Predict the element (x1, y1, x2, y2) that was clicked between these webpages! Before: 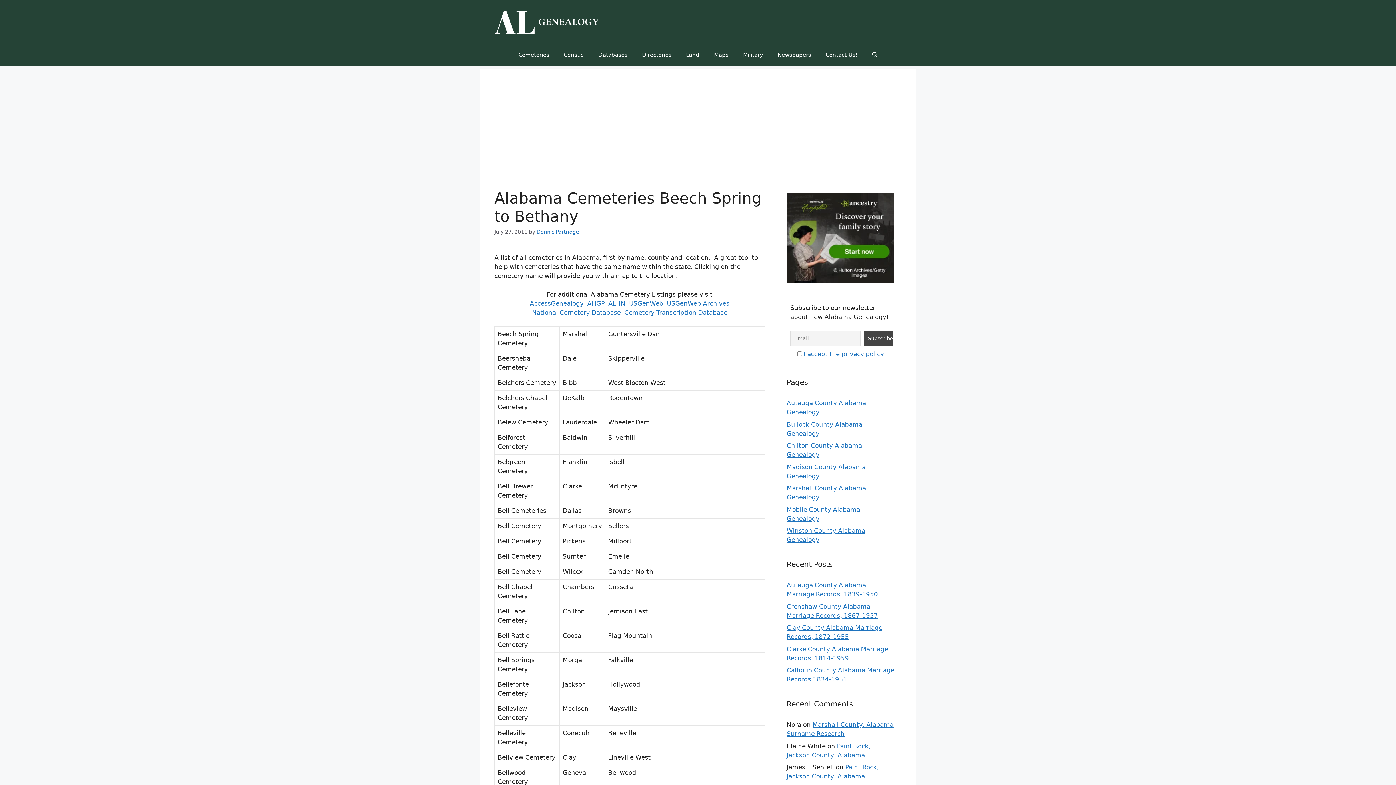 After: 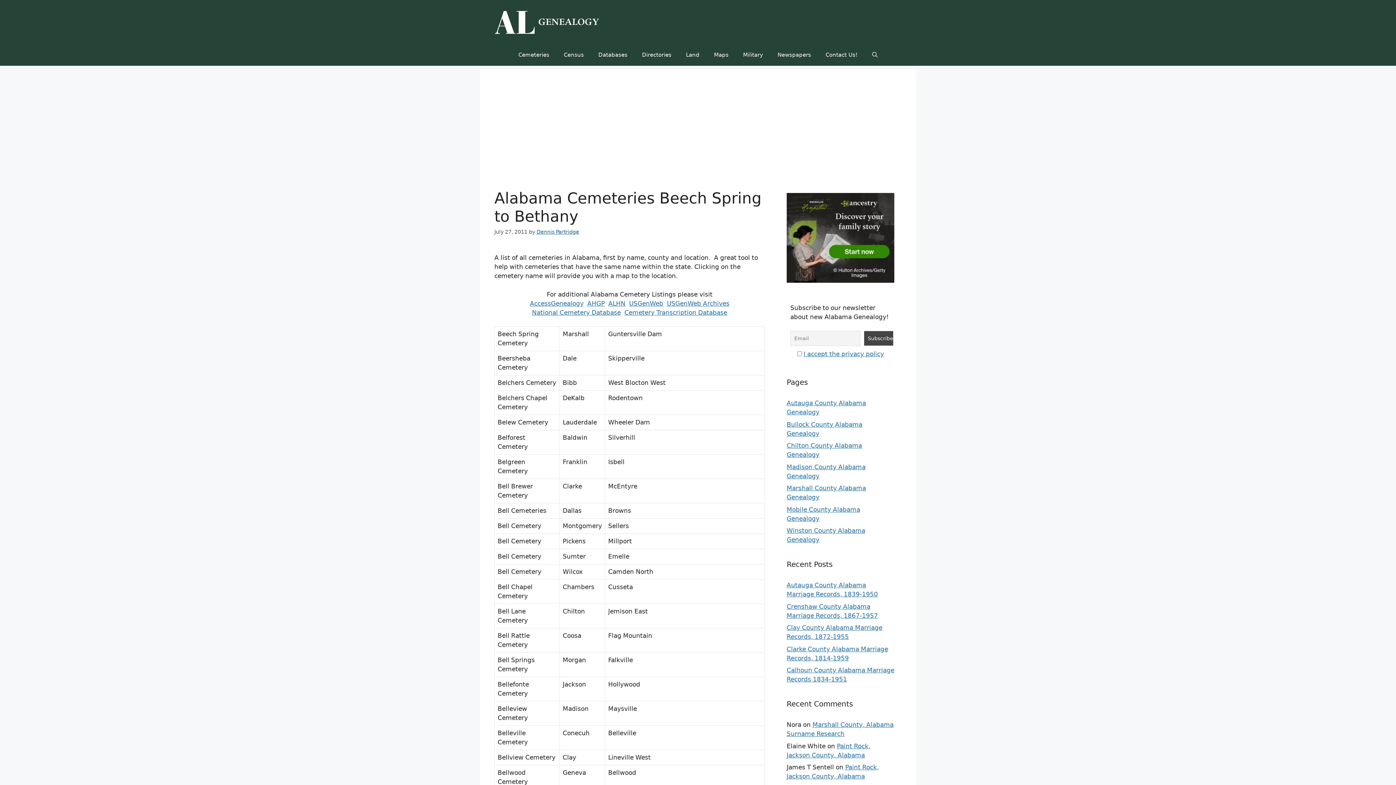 Action: bbox: (786, 276, 894, 284)